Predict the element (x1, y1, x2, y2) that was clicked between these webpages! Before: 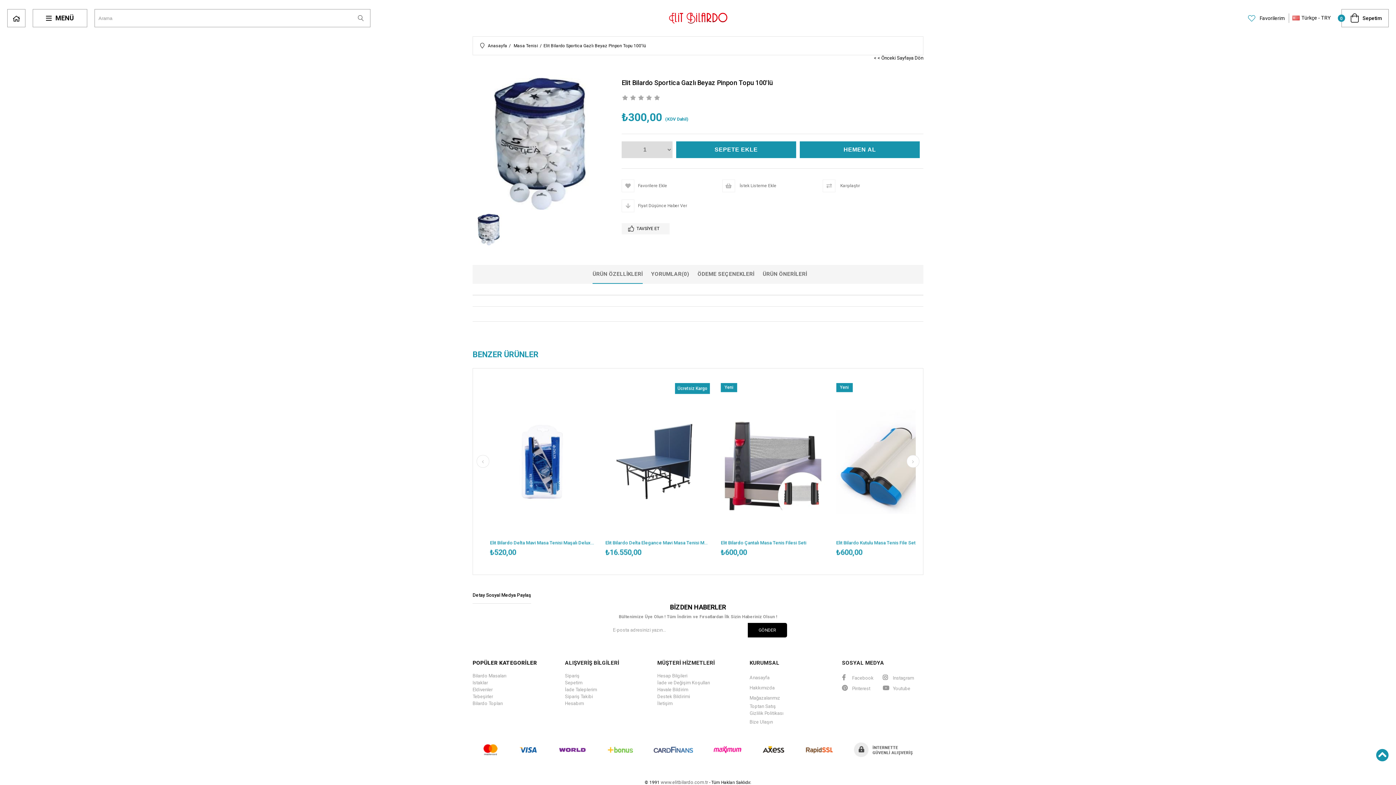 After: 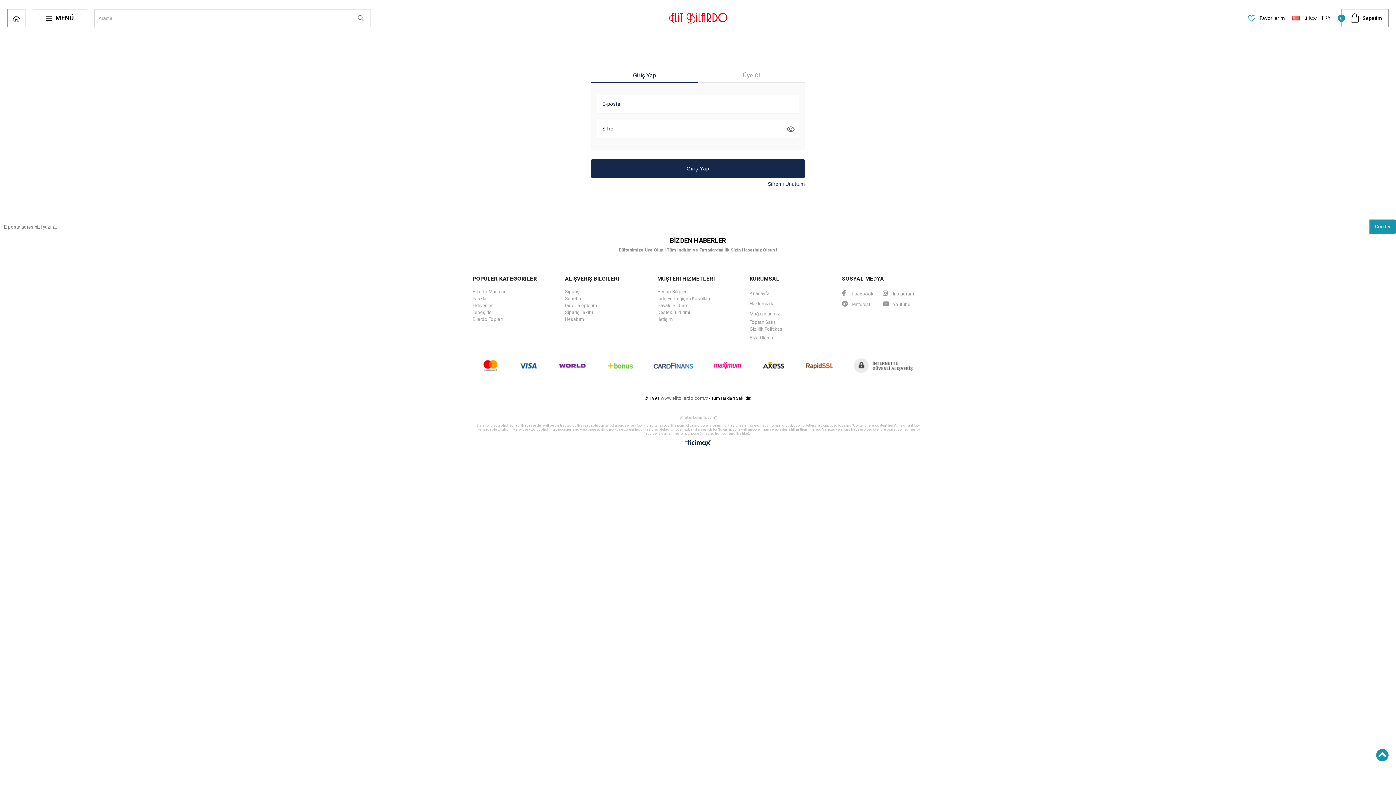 Action: label: Sipariş Takibi bbox: (565, 694, 593, 699)